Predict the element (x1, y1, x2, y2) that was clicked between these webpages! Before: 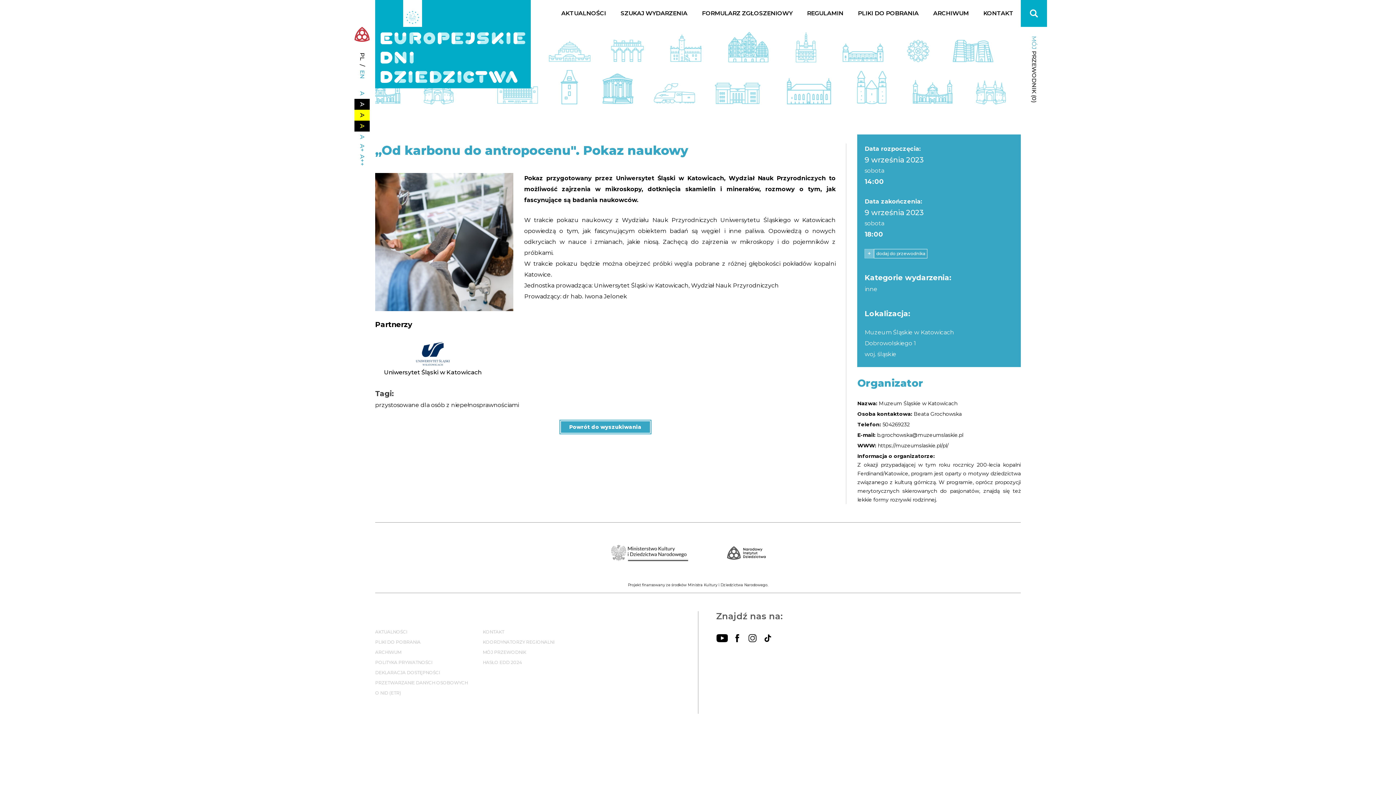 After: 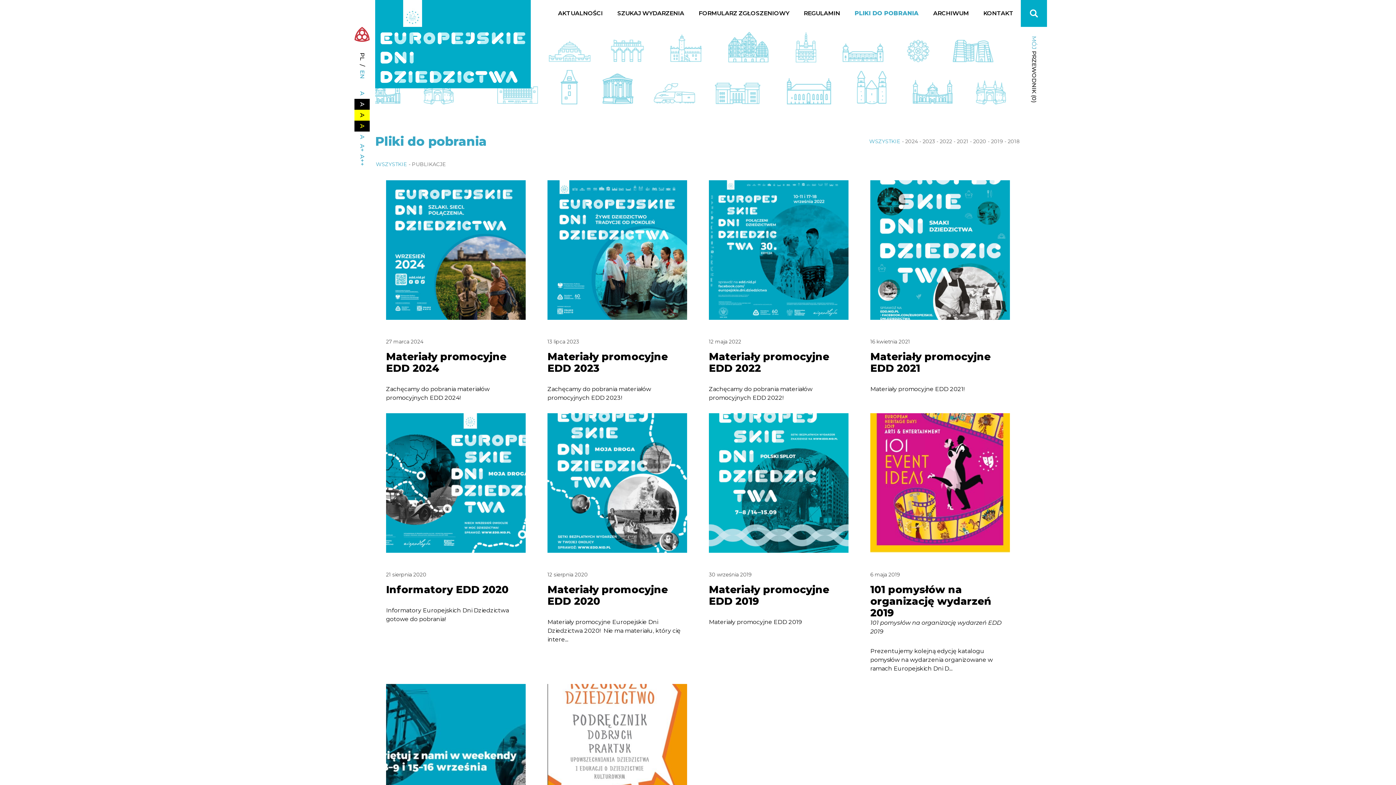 Action: label: PLIKI DO POBRANIA bbox: (850, 0, 926, 26)